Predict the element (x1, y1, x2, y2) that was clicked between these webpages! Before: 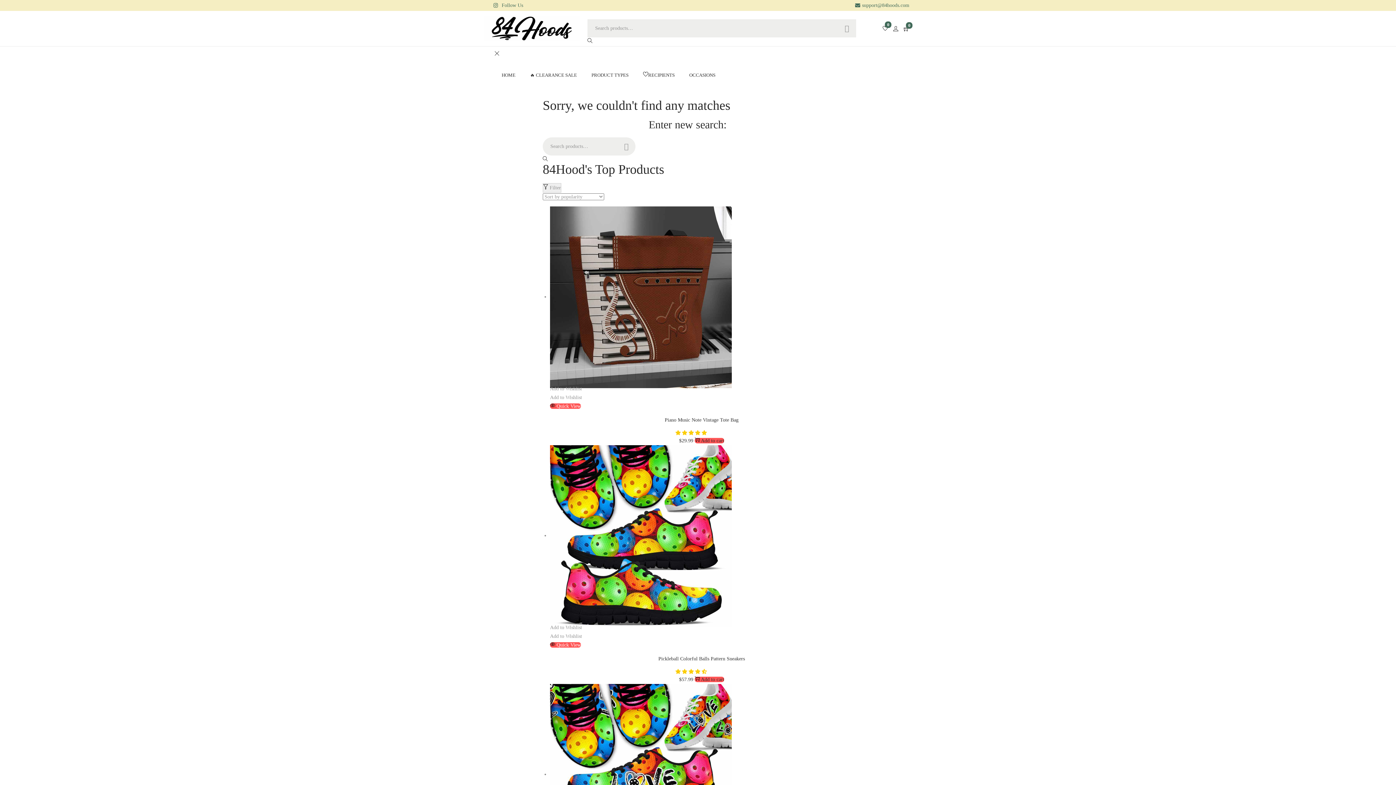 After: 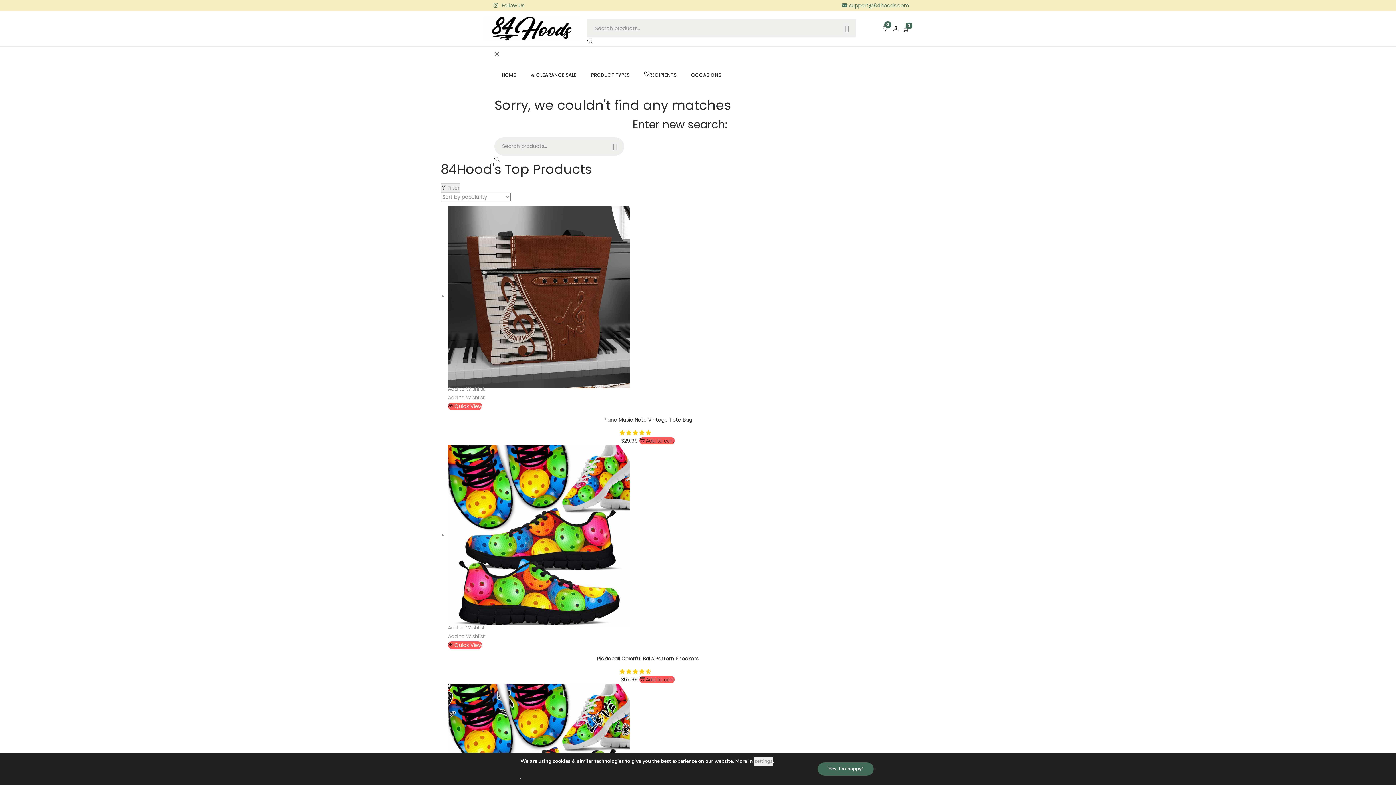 Action: label: Add to Wishlist bbox: (550, 624, 582, 630)